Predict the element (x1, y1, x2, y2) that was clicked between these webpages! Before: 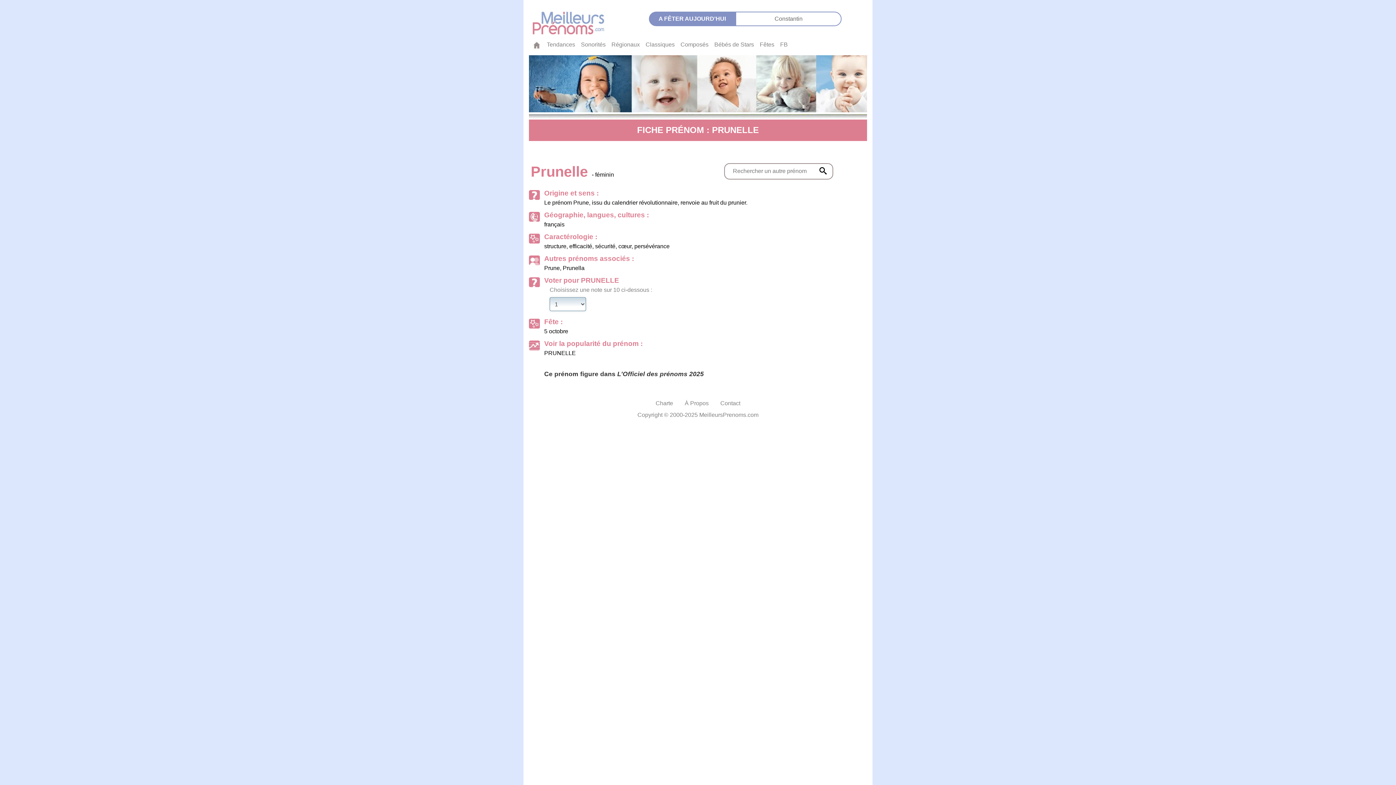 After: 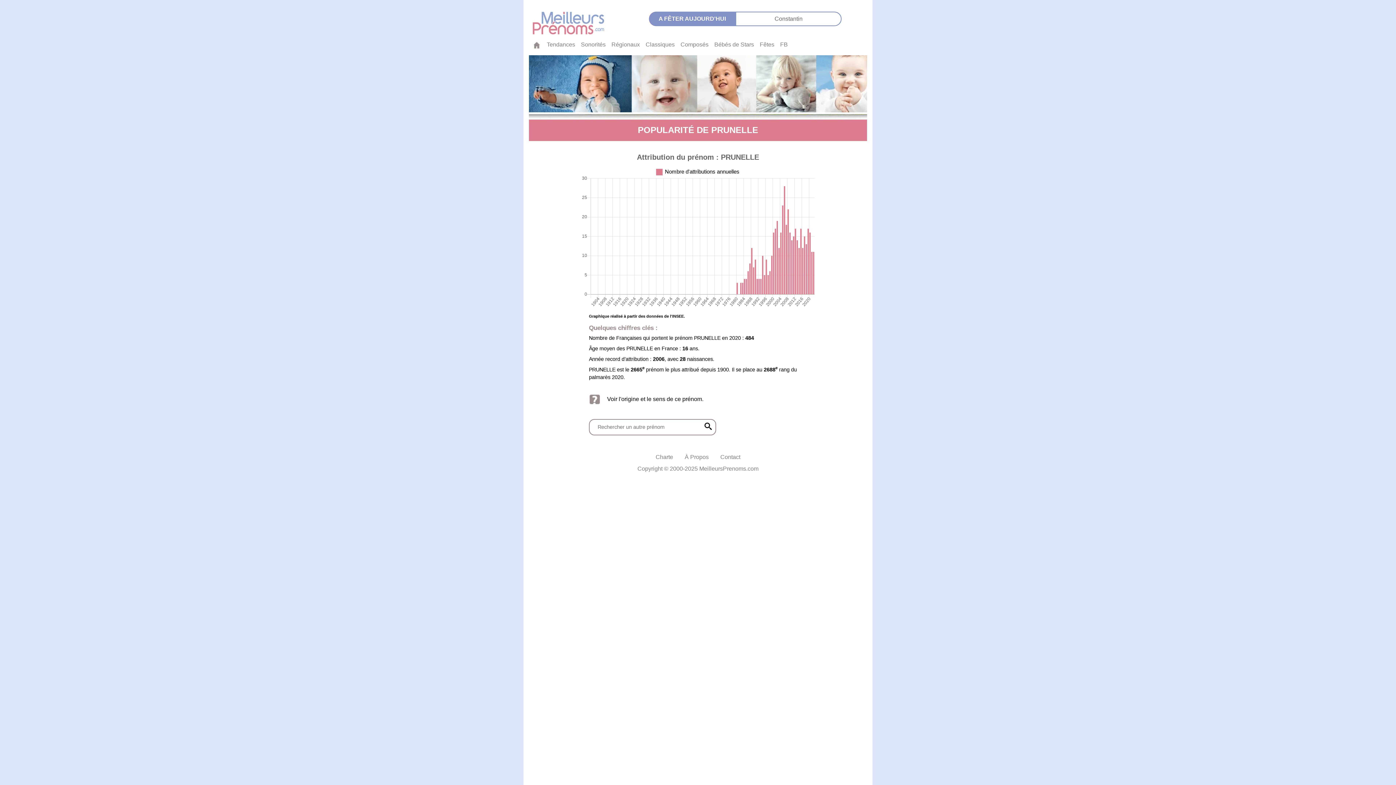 Action: bbox: (544, 338, 846, 357) label: Voir la popularité du prénom :
PRUNELLE